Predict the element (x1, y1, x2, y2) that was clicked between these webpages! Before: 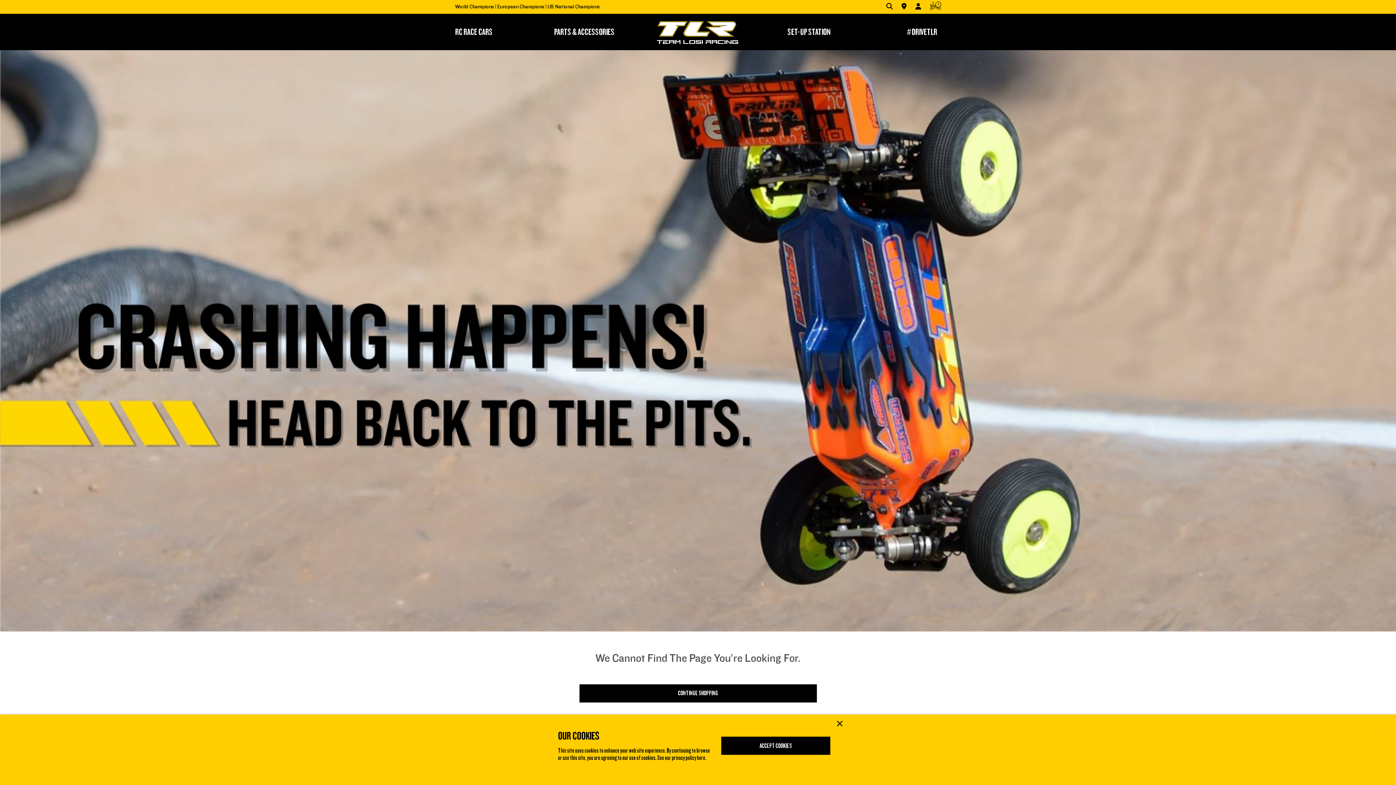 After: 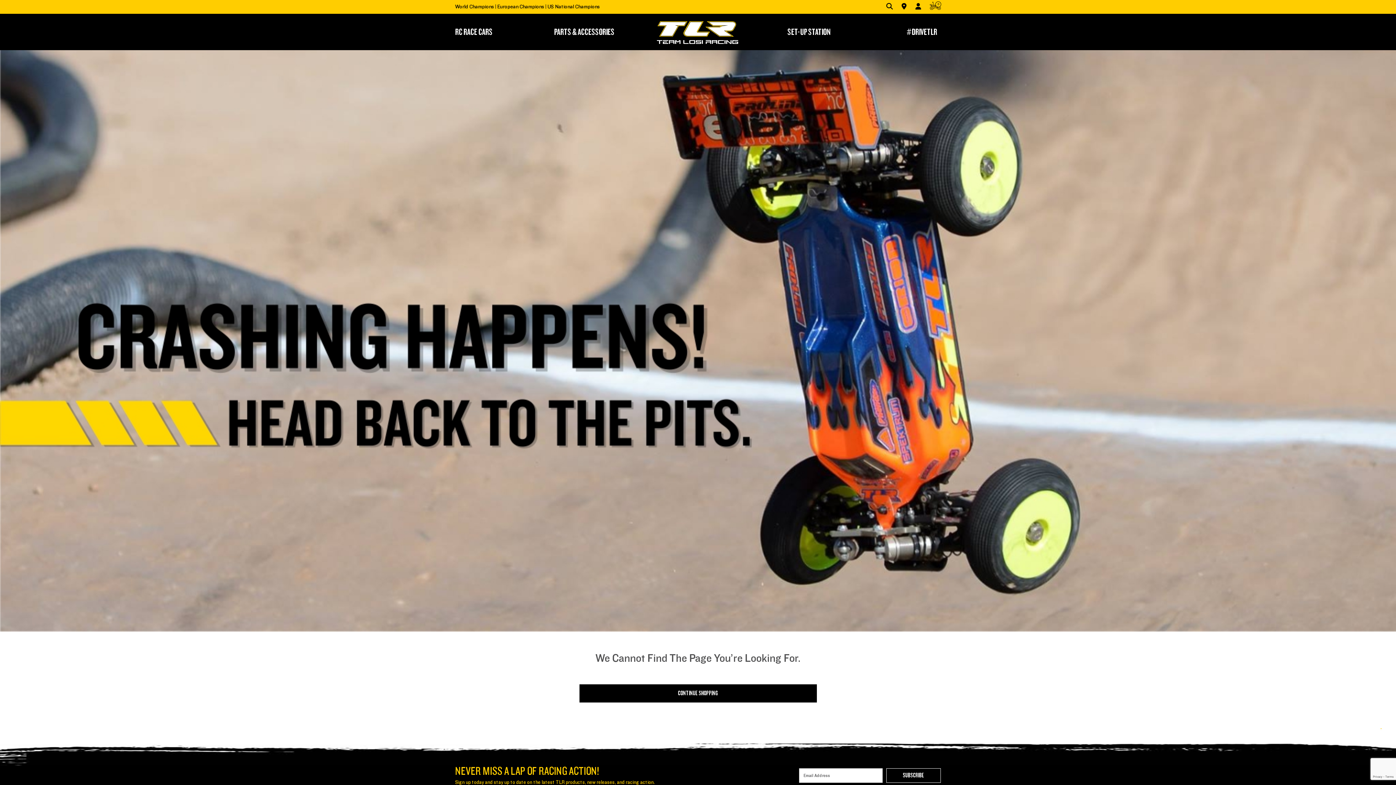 Action: label: Close bbox: (835, 720, 843, 728)